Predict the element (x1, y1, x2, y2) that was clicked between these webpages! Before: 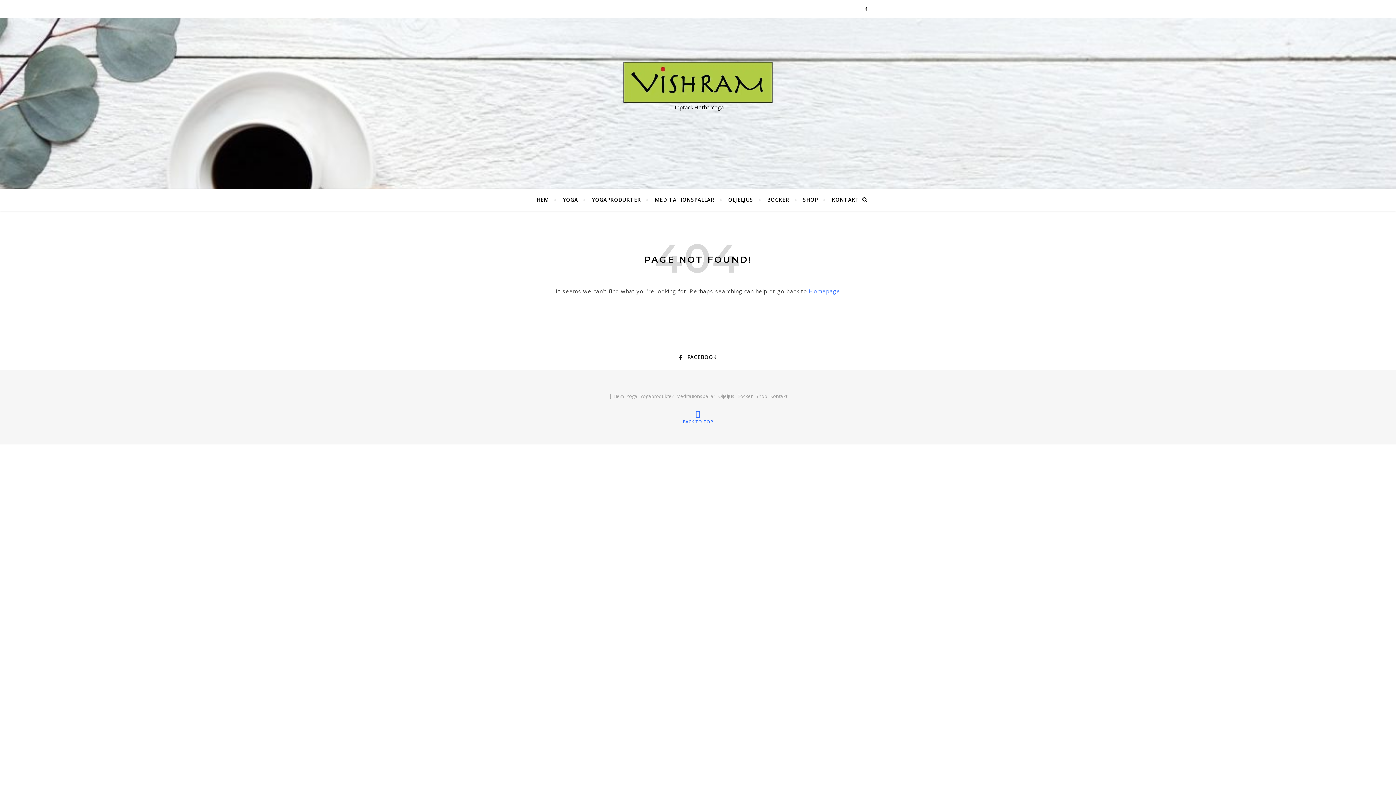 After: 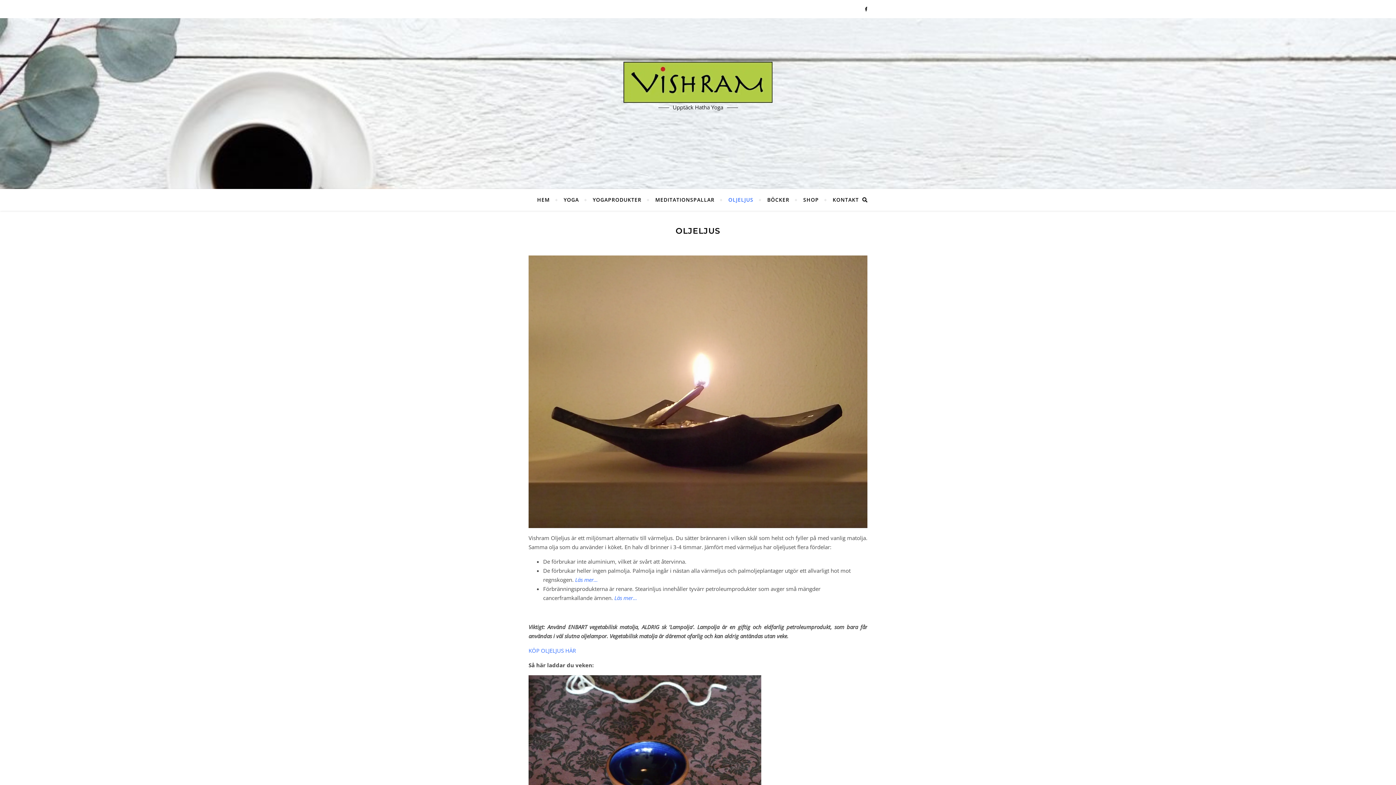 Action: bbox: (722, 189, 759, 210) label: OLJELJUS